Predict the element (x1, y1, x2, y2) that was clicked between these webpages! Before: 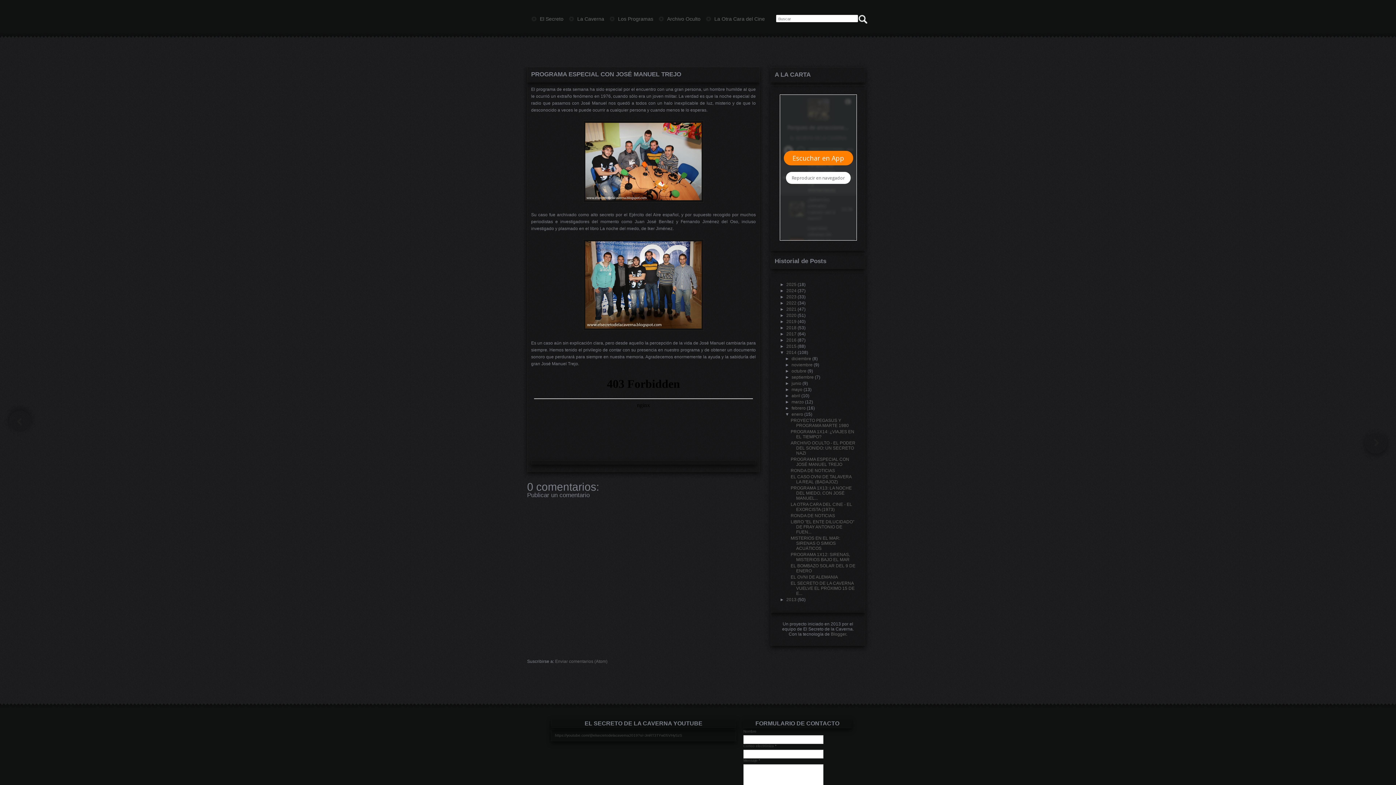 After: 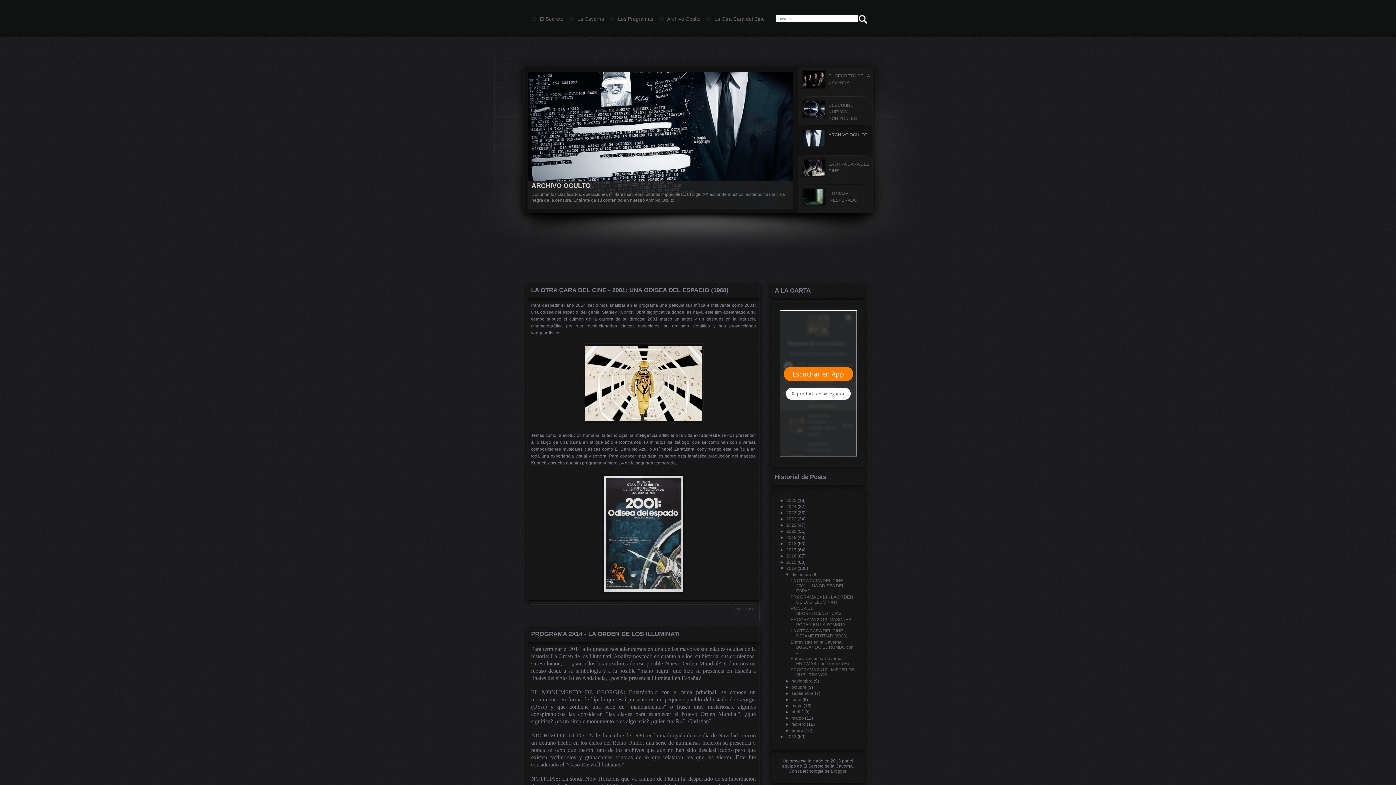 Action: label: diciembre bbox: (791, 356, 811, 361)